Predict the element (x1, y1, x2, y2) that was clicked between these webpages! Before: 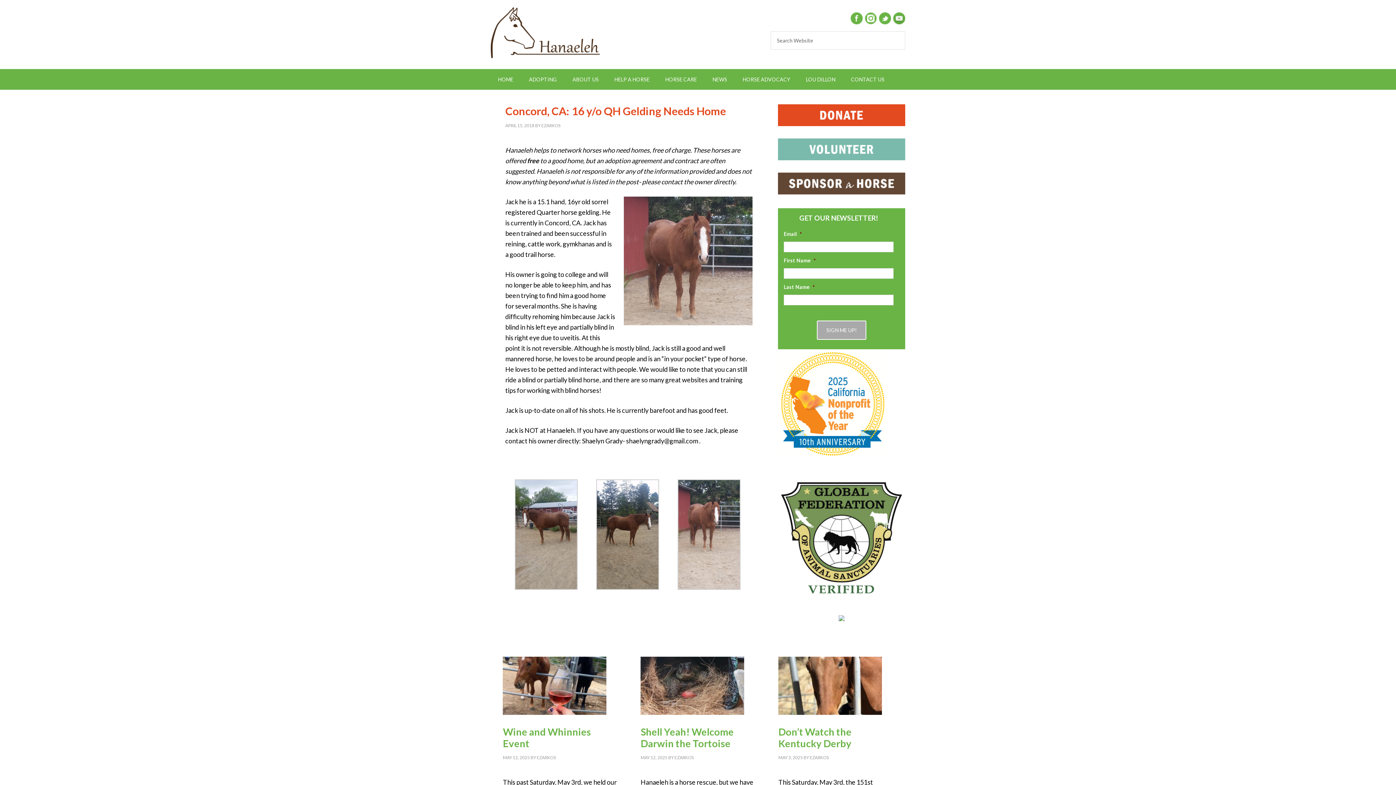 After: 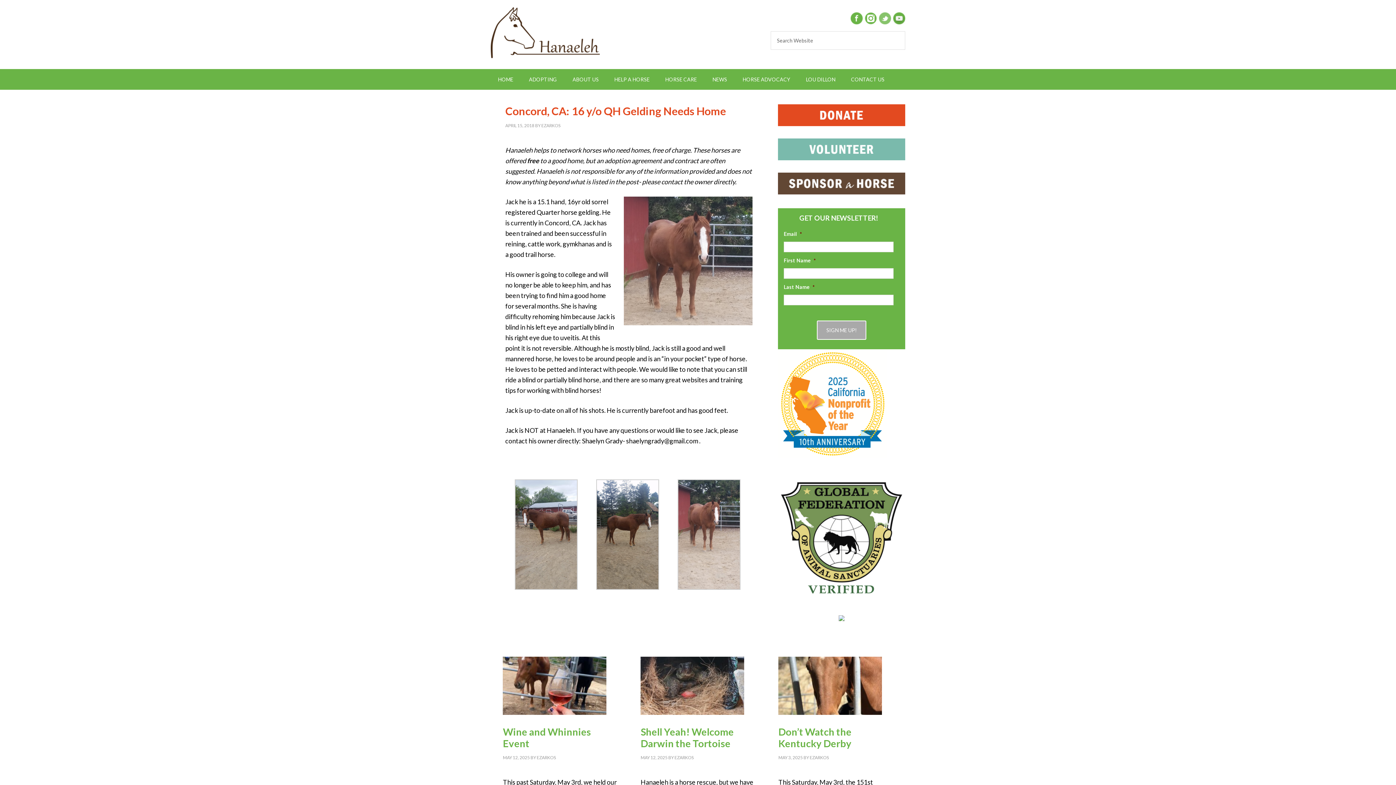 Action: bbox: (879, 18, 891, 25)